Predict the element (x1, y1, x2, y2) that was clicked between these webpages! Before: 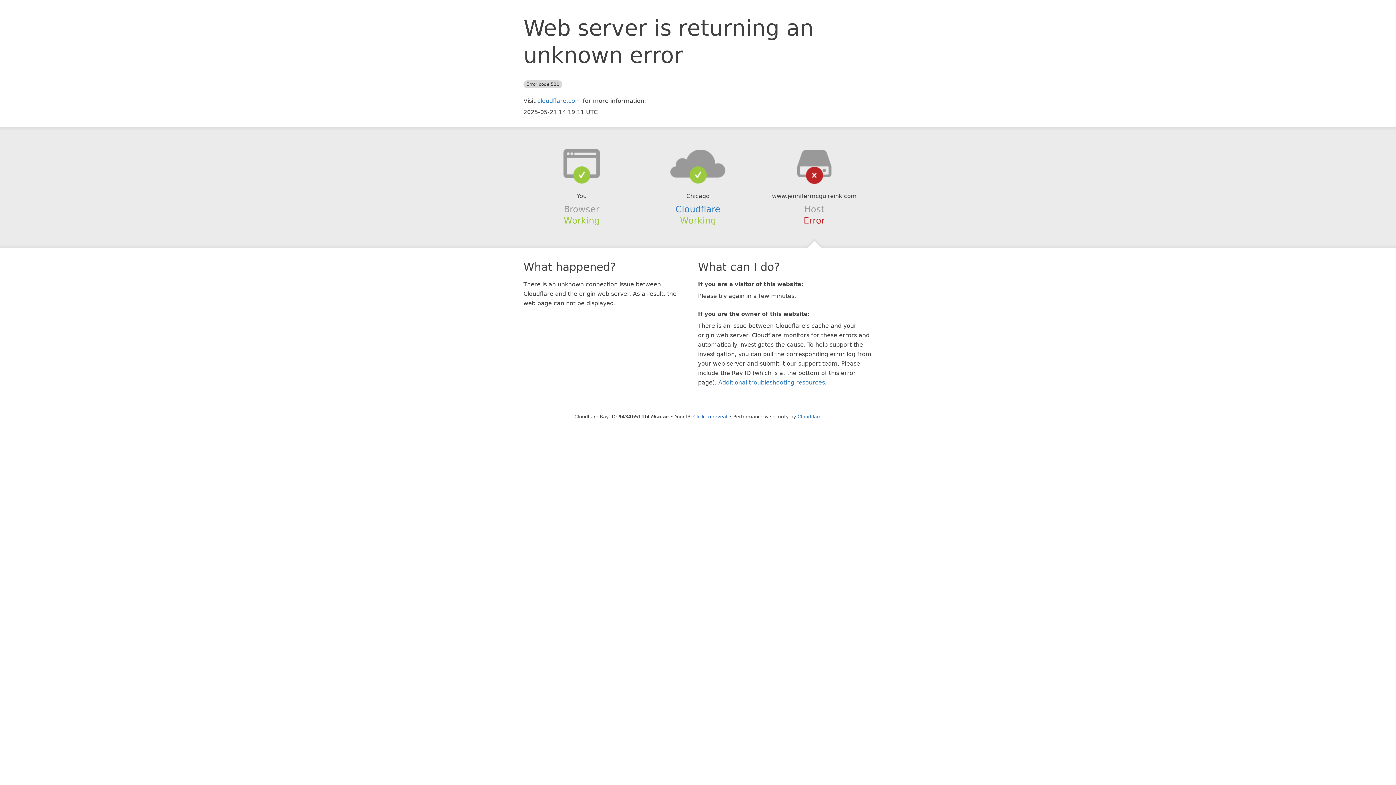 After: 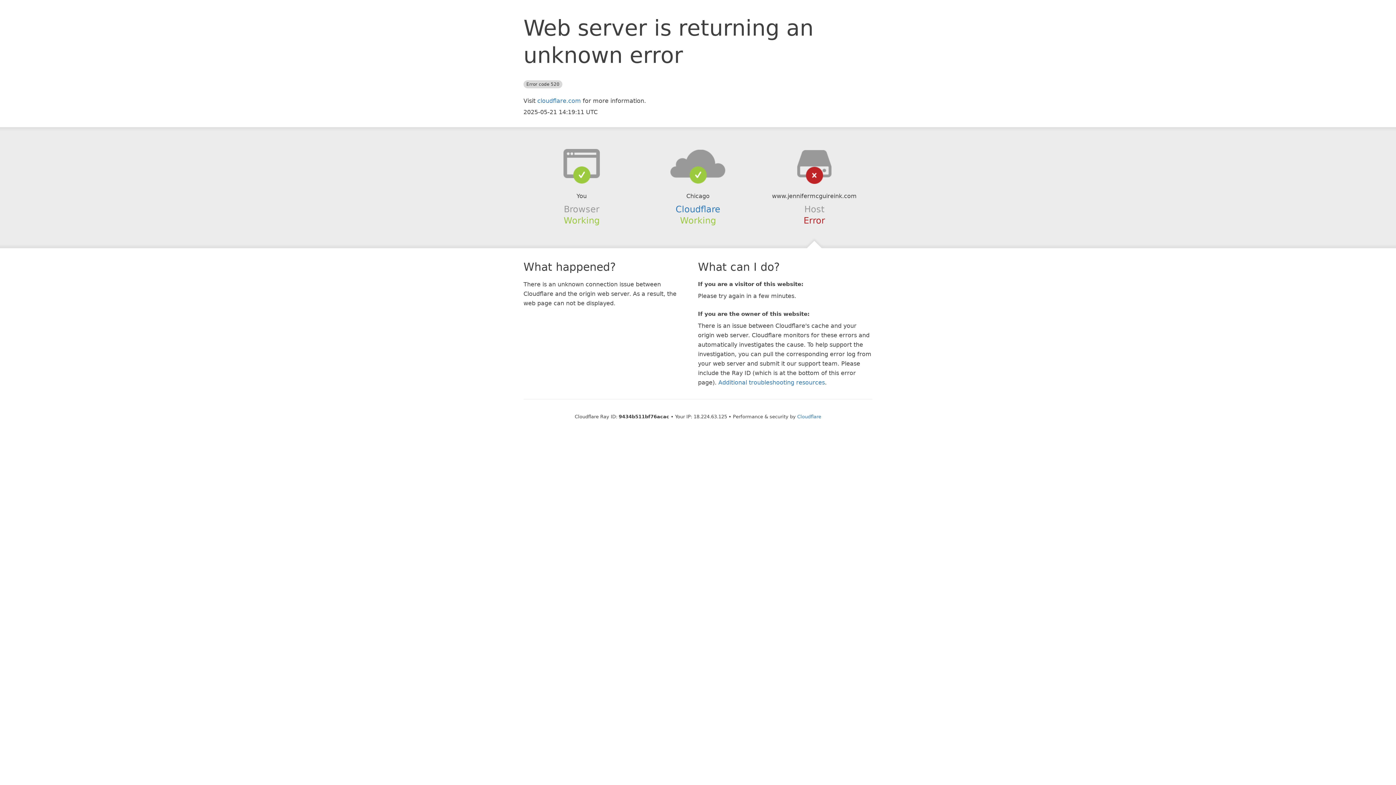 Action: label: Click to reveal bbox: (693, 414, 727, 419)